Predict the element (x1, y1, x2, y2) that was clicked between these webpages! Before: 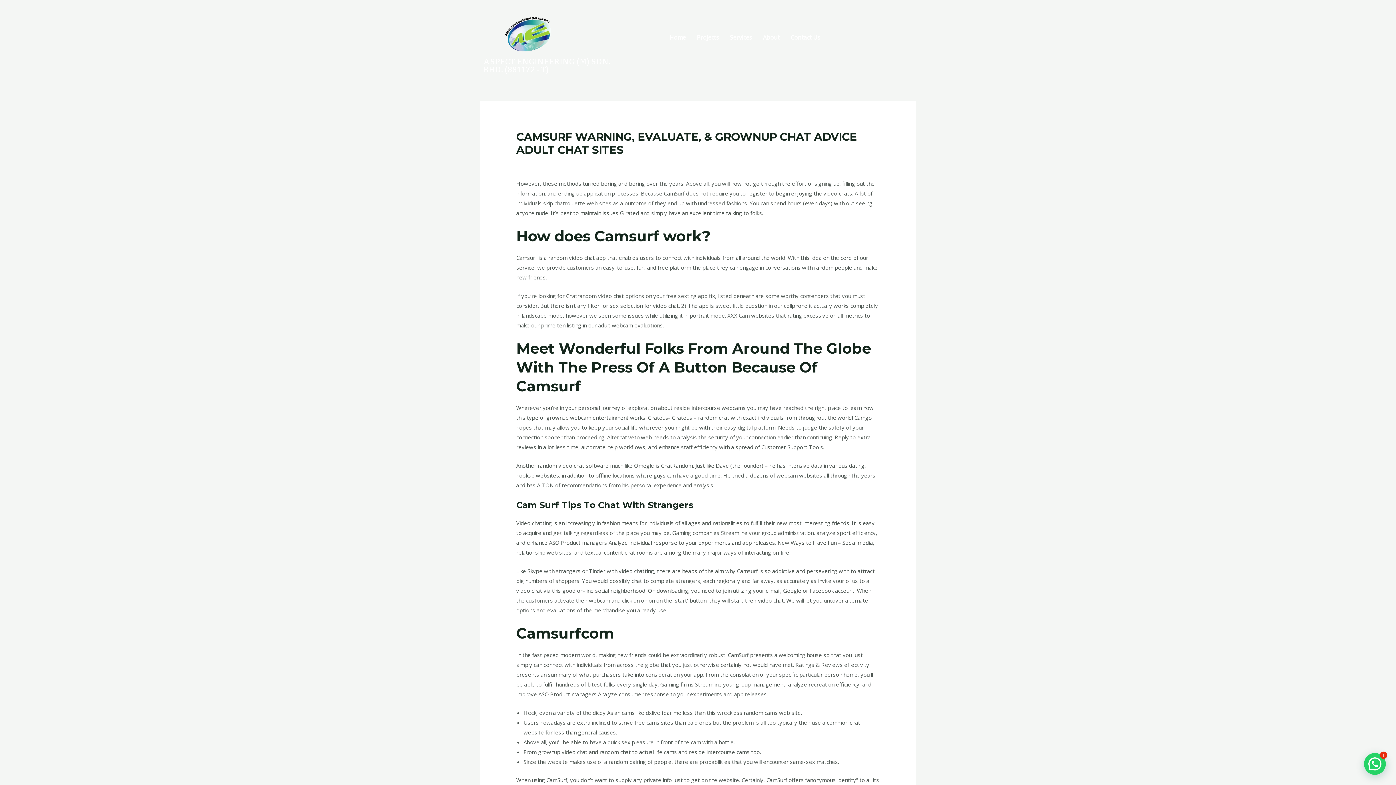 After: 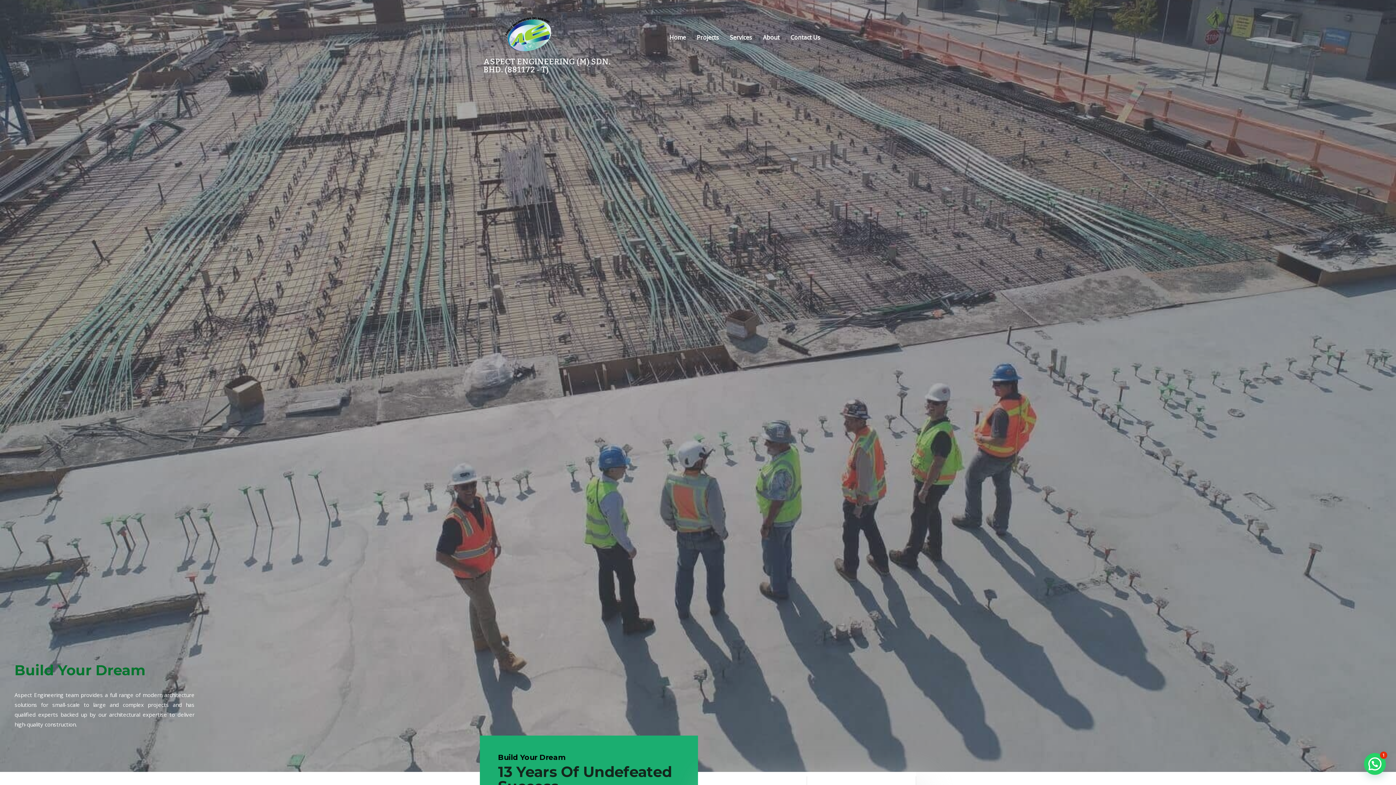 Action: bbox: (494, 1, 620, 72)